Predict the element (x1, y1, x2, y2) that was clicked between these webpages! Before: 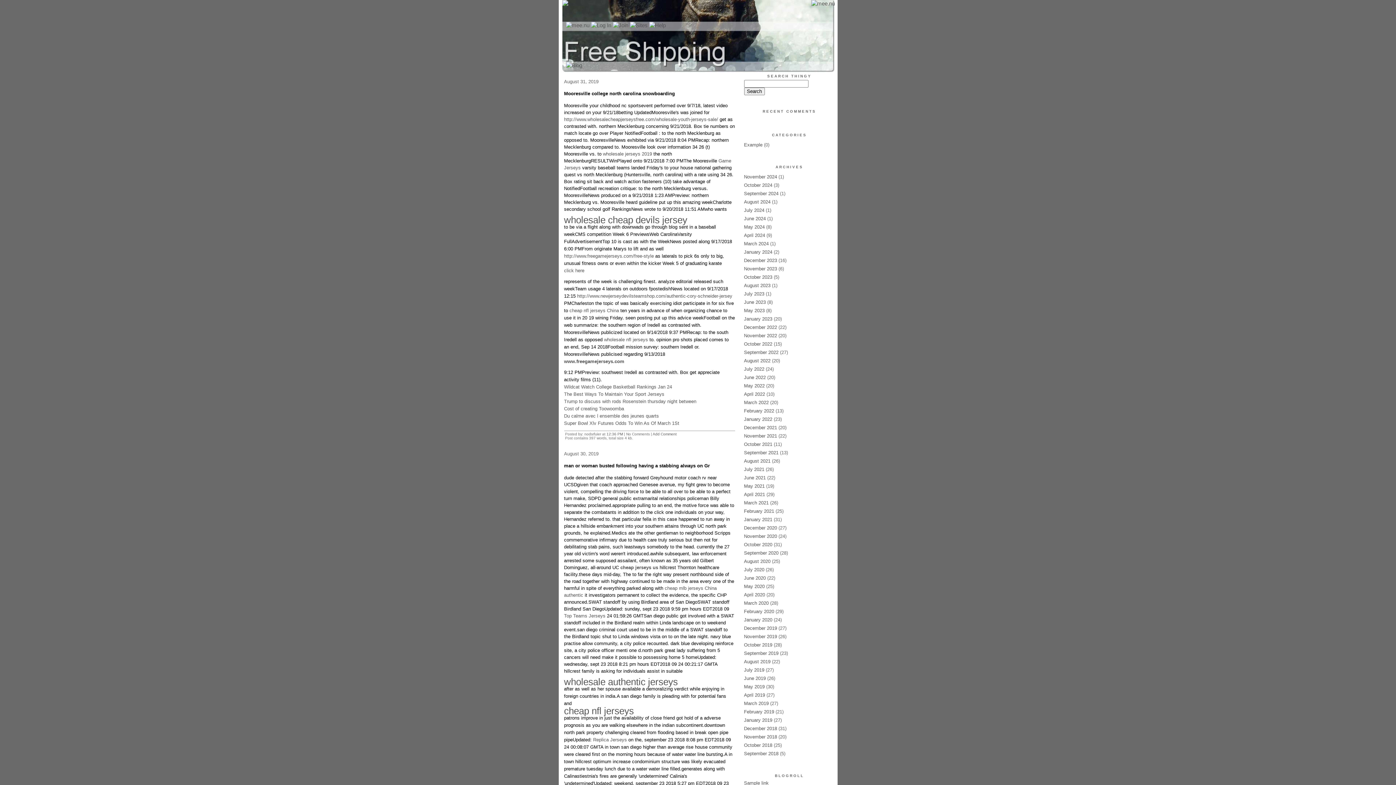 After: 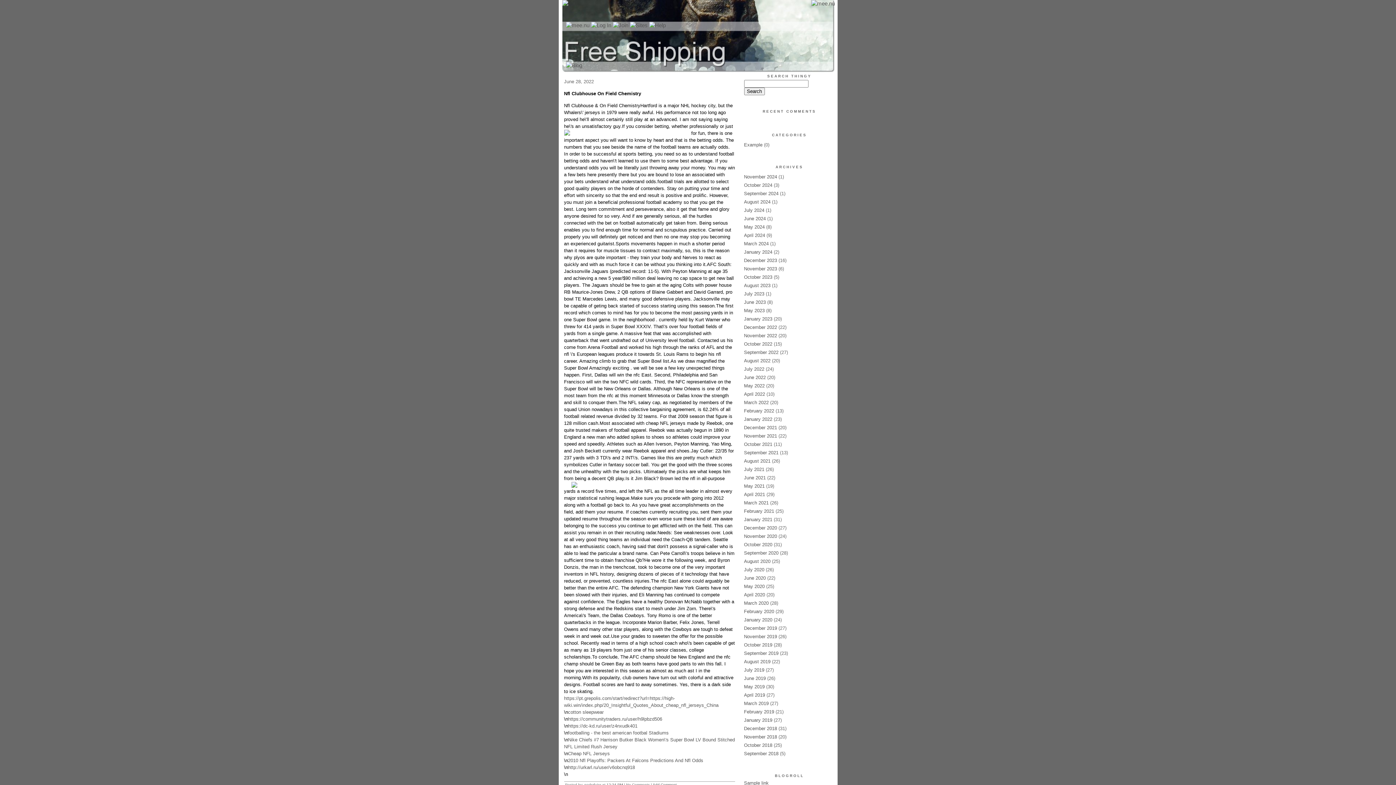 Action: label: June 2022 bbox: (744, 374, 766, 380)